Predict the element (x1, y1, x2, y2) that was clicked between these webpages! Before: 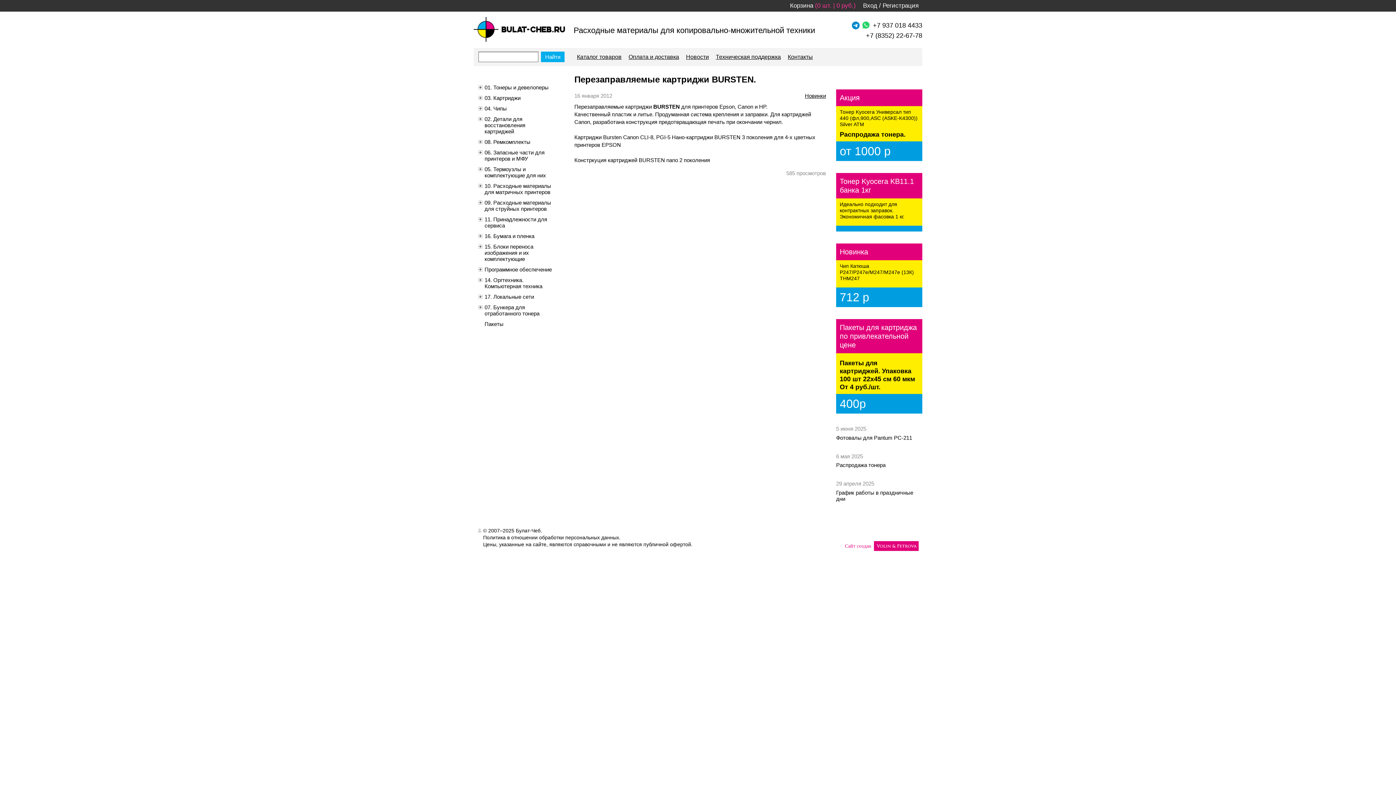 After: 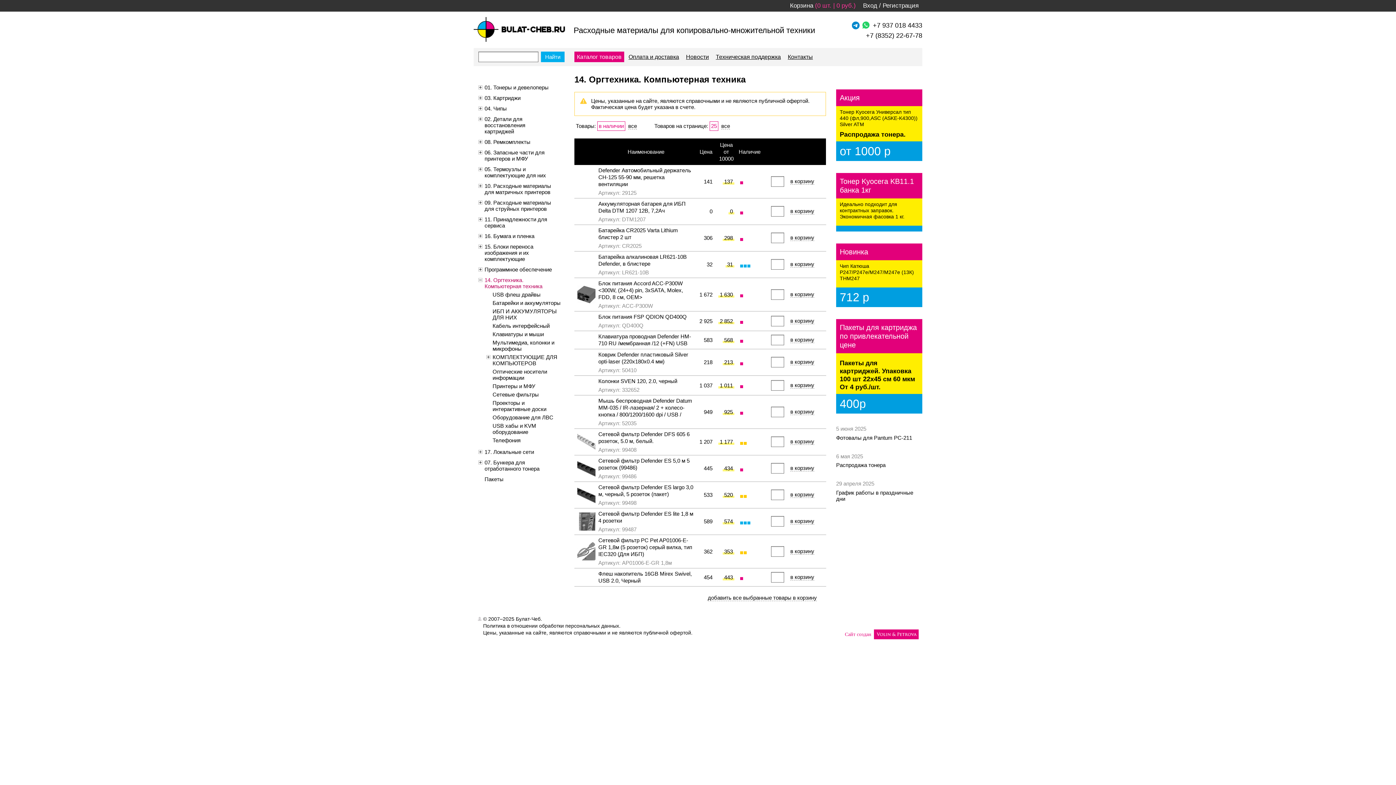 Action: bbox: (484, 277, 555, 289) label: 14. Оргтехника. Компьютерная техника